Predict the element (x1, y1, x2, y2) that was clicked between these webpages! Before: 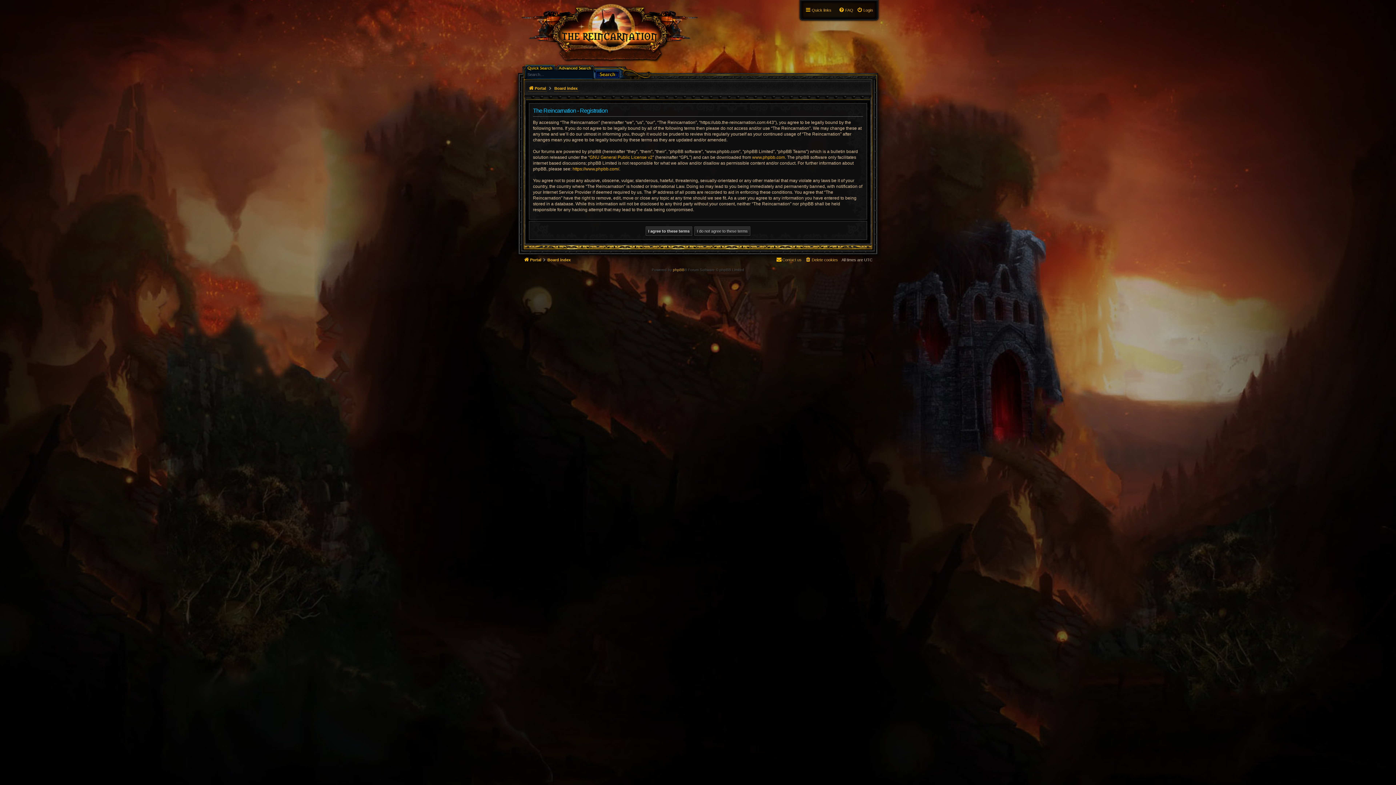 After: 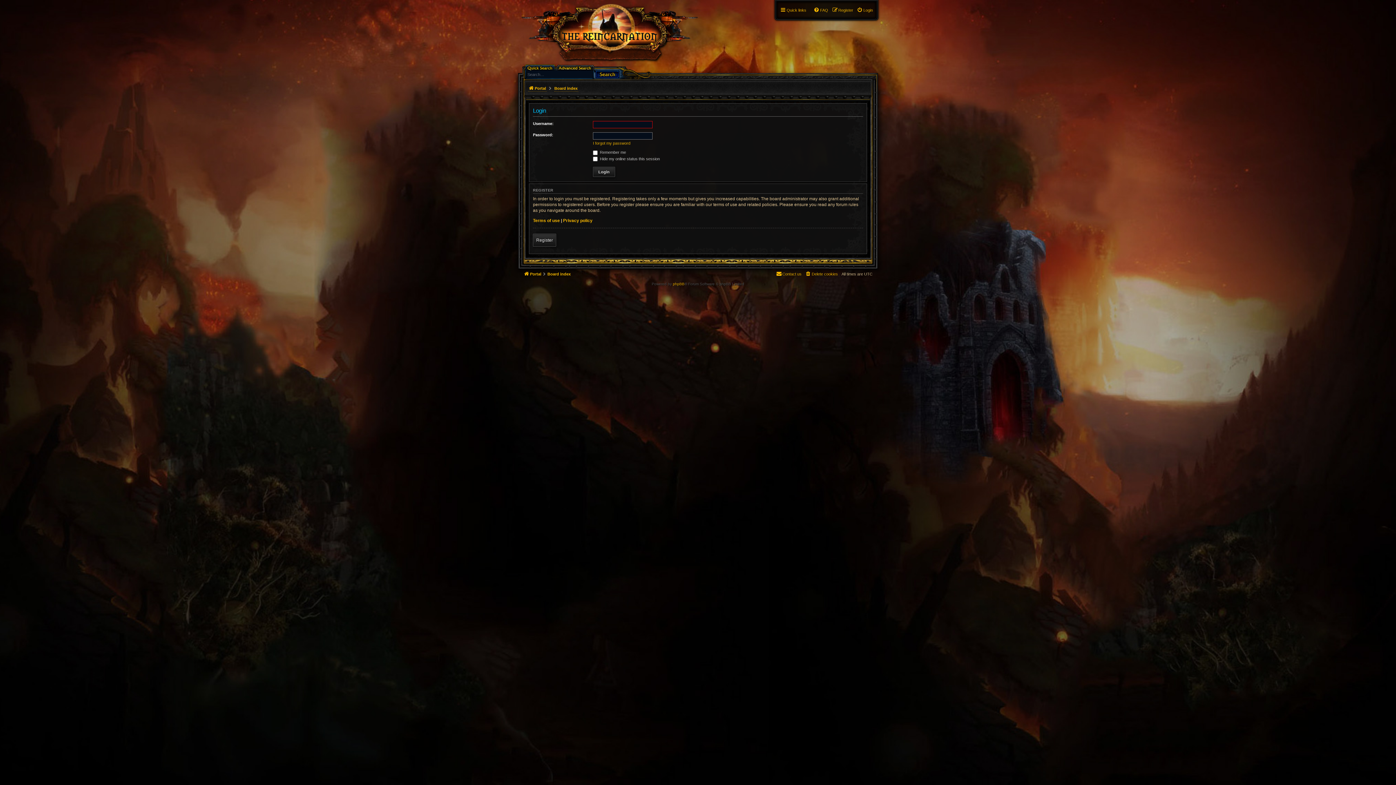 Action: label: Login bbox: (857, 5, 873, 14)